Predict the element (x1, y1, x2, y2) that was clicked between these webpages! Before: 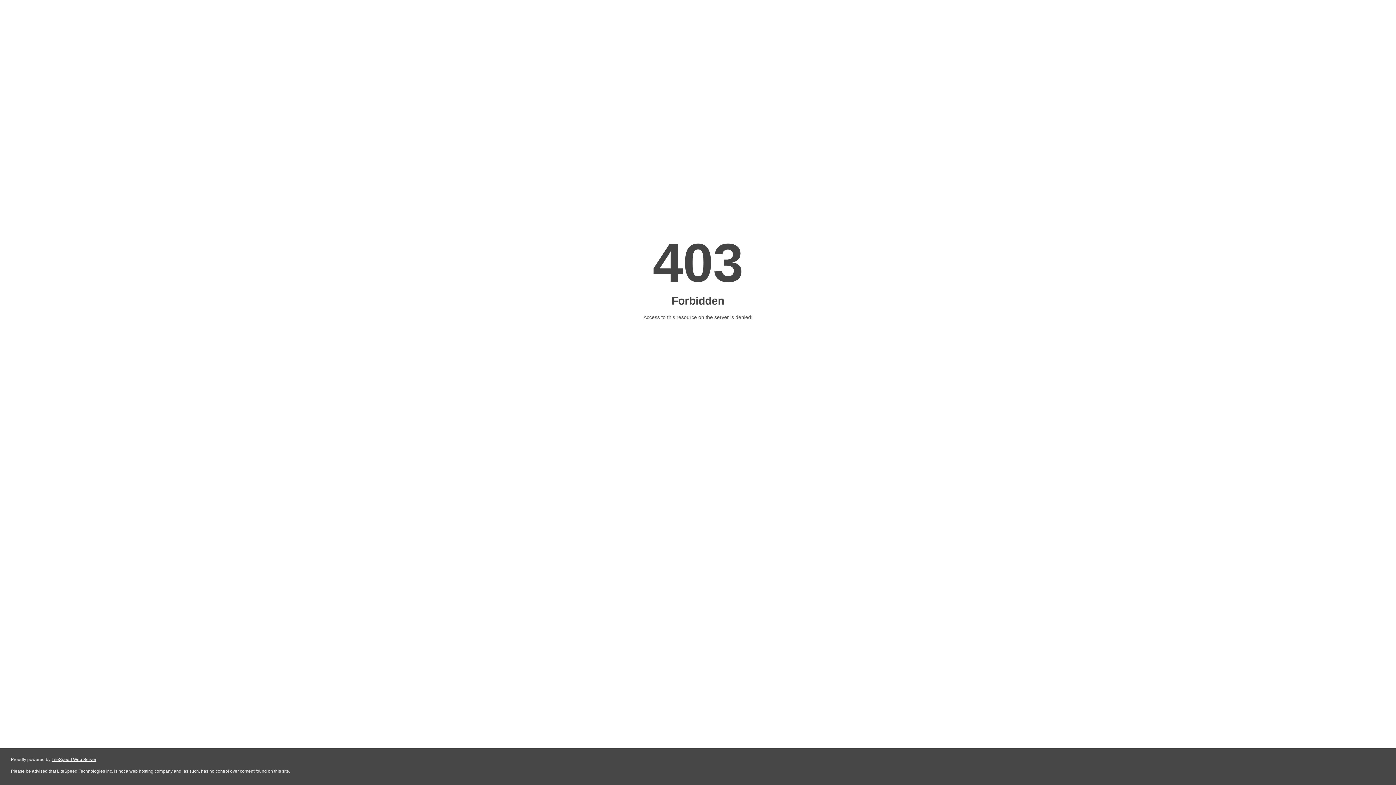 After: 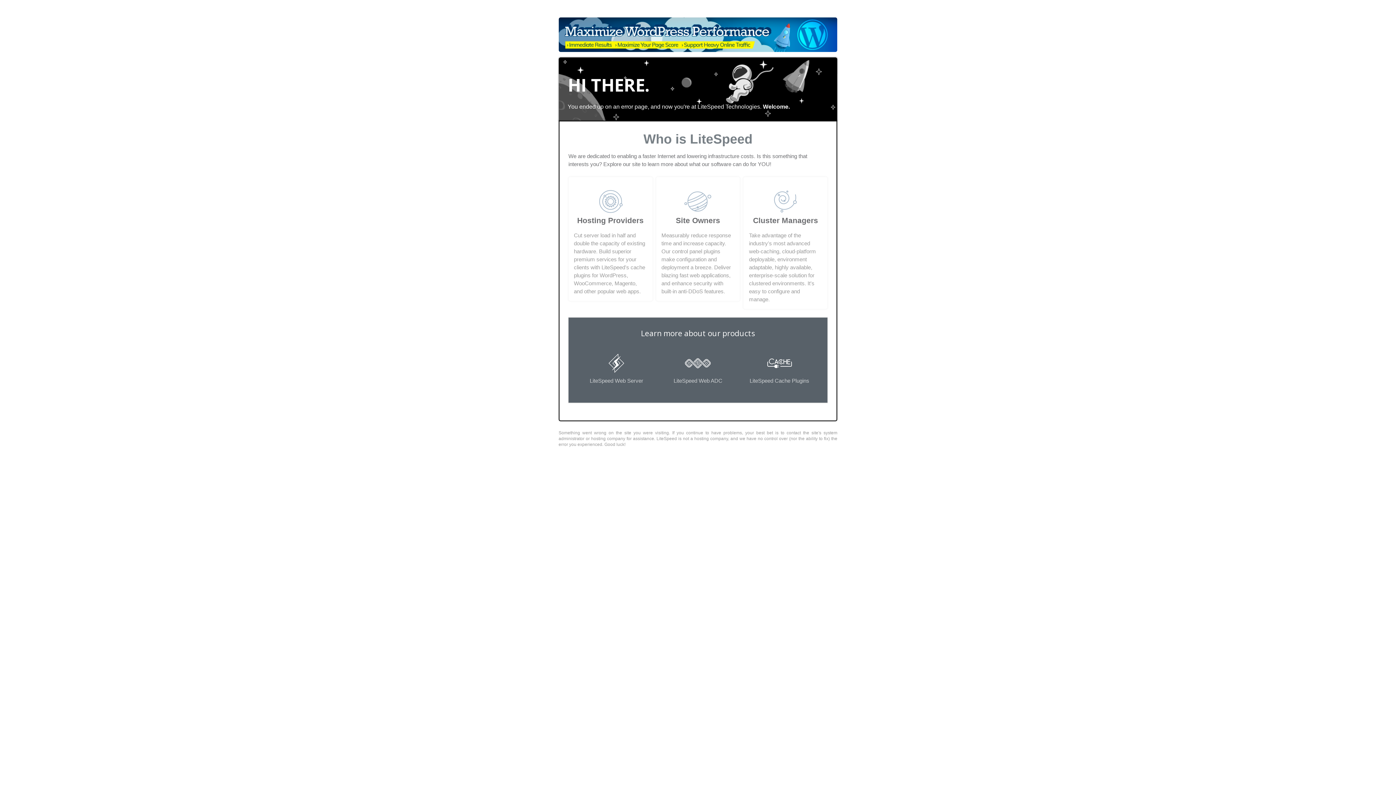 Action: label: LiteSpeed Web Server bbox: (51, 757, 96, 762)